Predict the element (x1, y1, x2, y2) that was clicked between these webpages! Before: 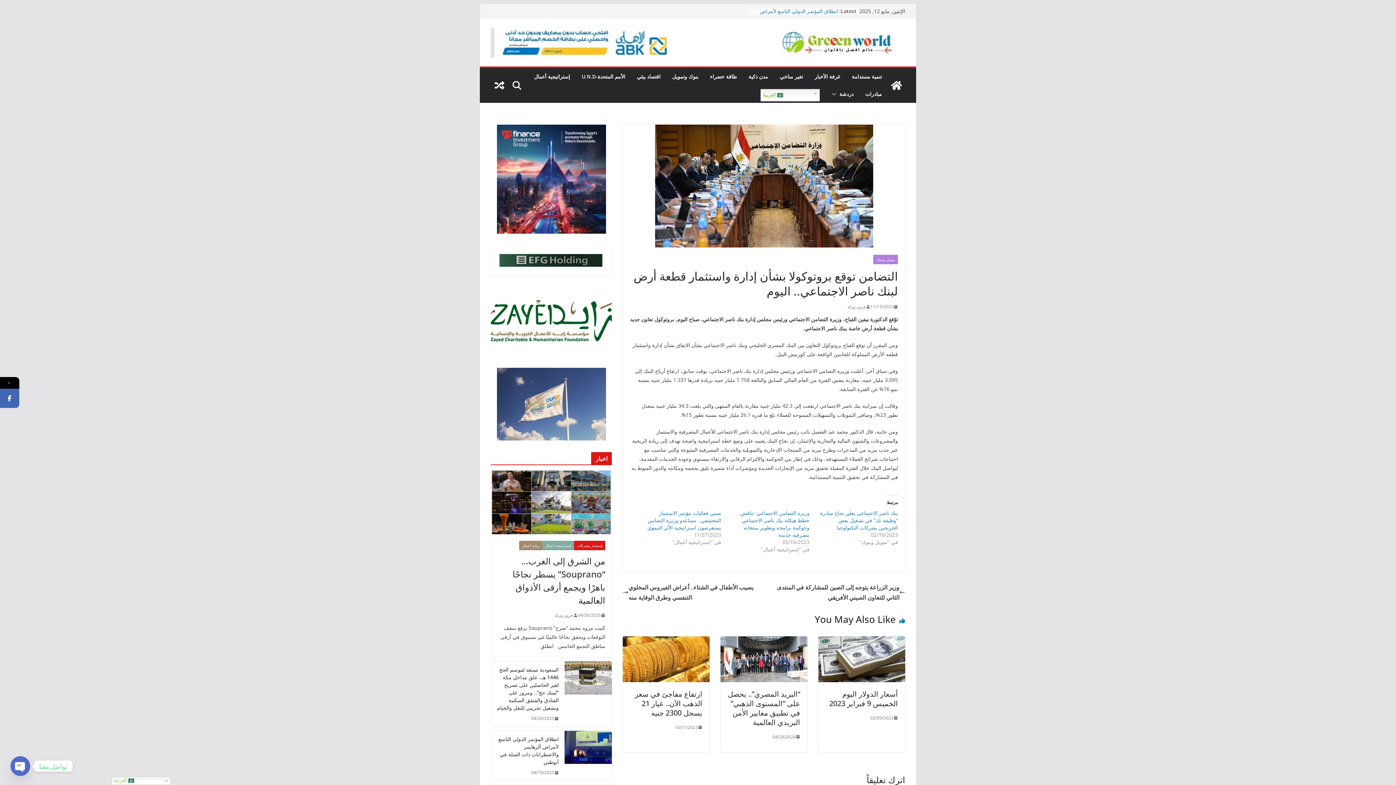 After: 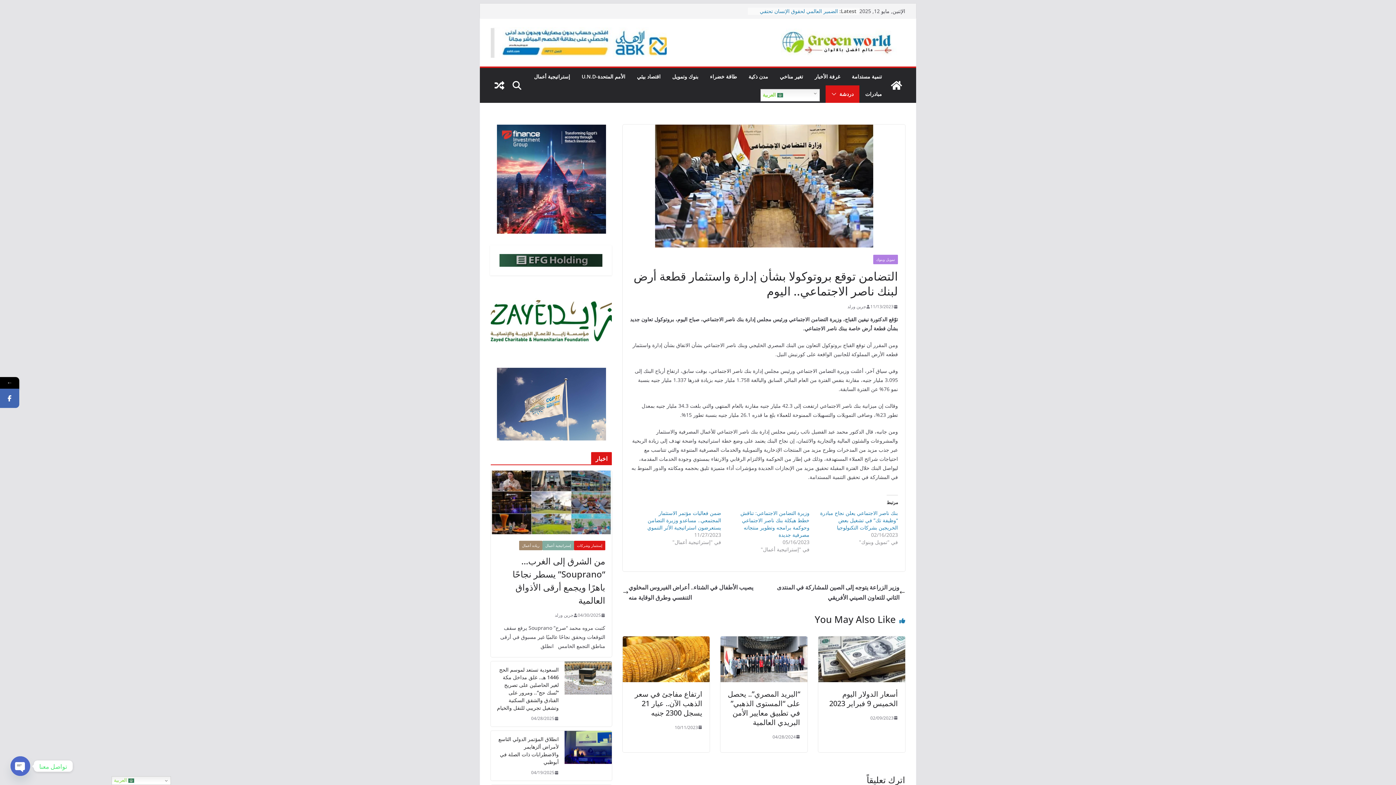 Action: bbox: (831, 89, 839, 99)